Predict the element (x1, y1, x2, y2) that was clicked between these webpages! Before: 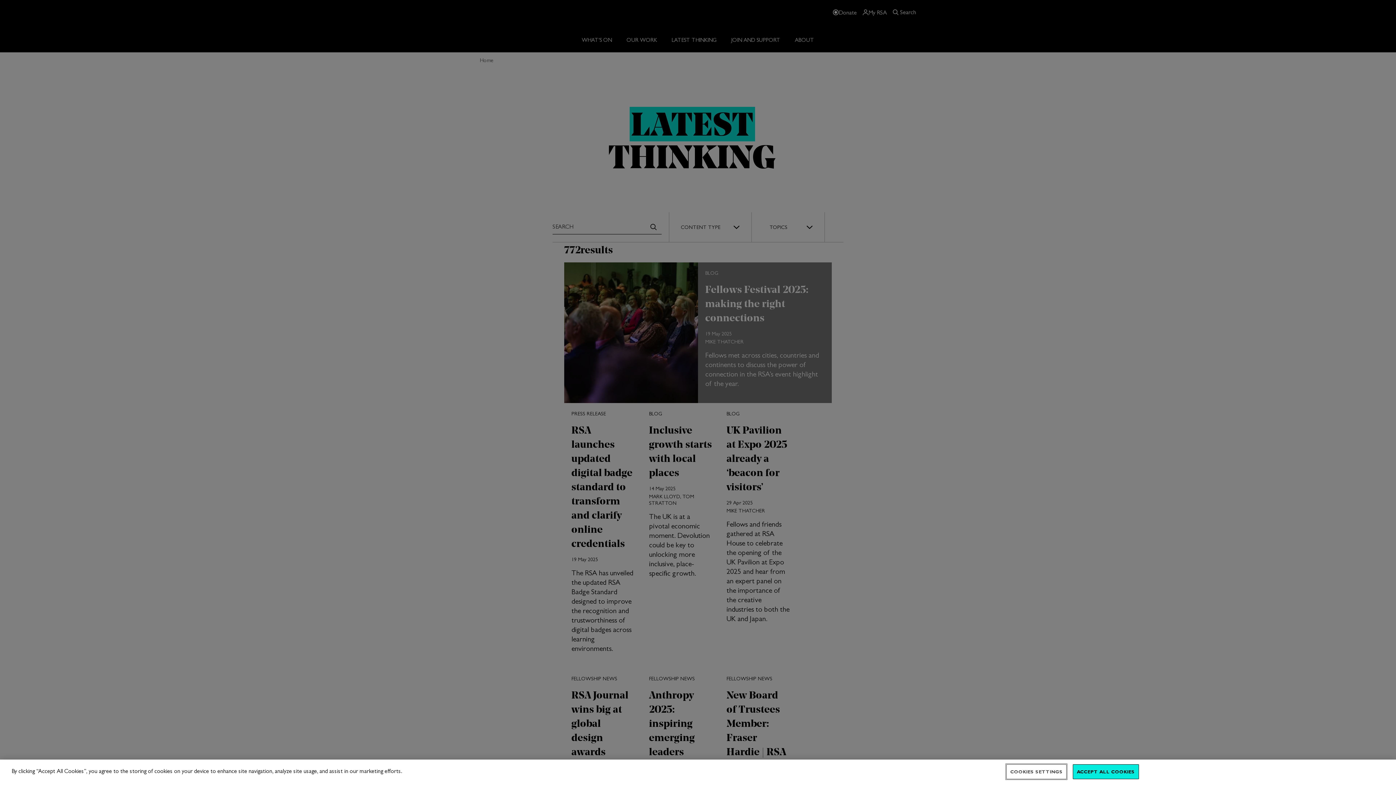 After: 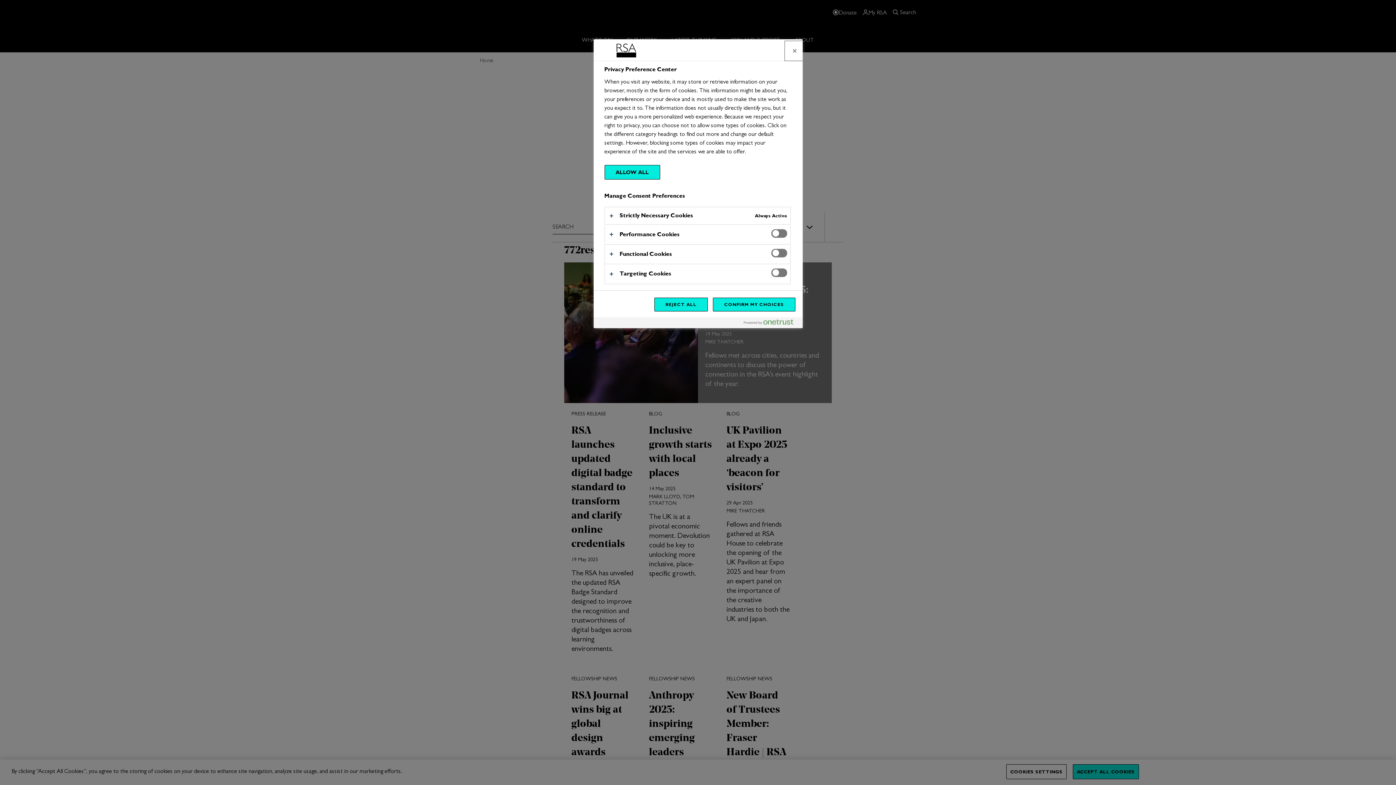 Action: bbox: (1006, 764, 1066, 779) label: COOKIES SETTINGS